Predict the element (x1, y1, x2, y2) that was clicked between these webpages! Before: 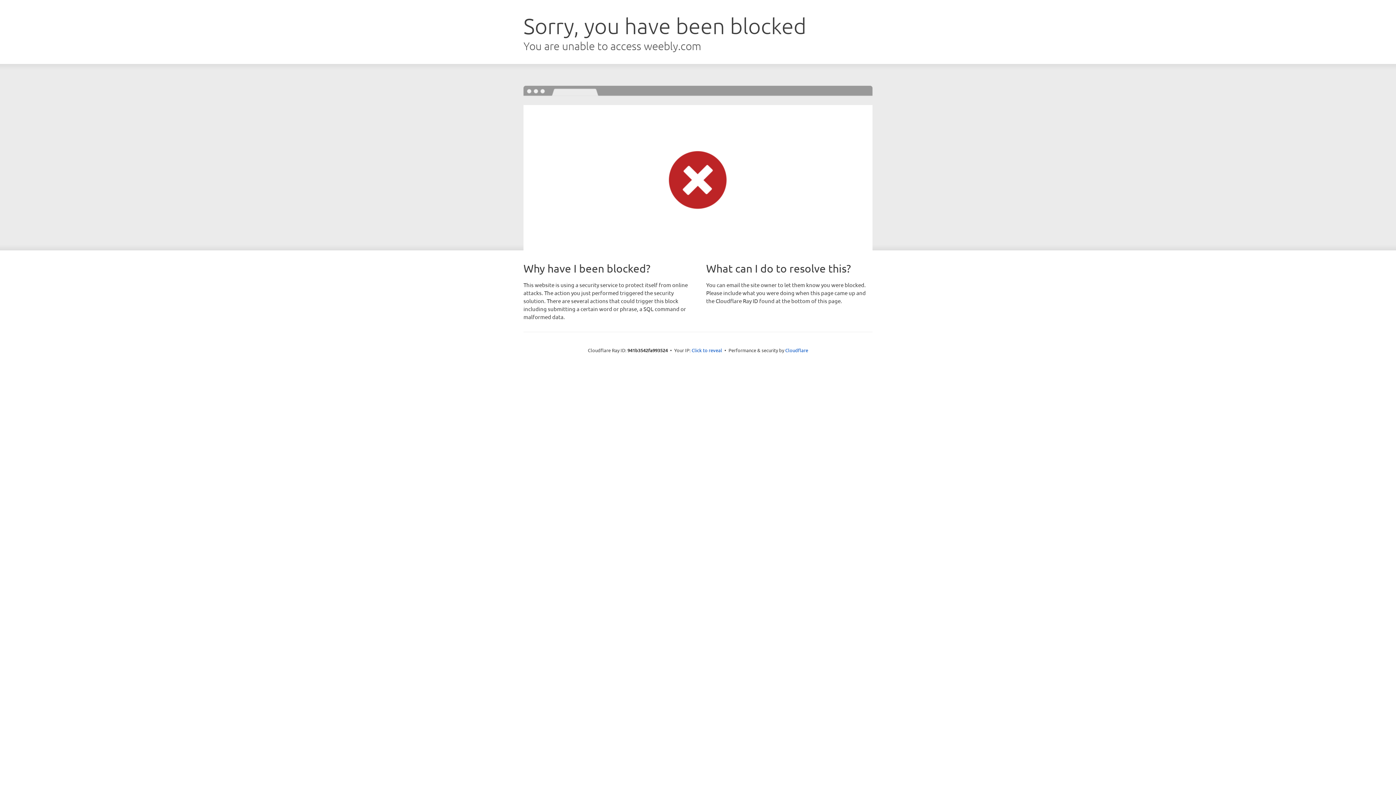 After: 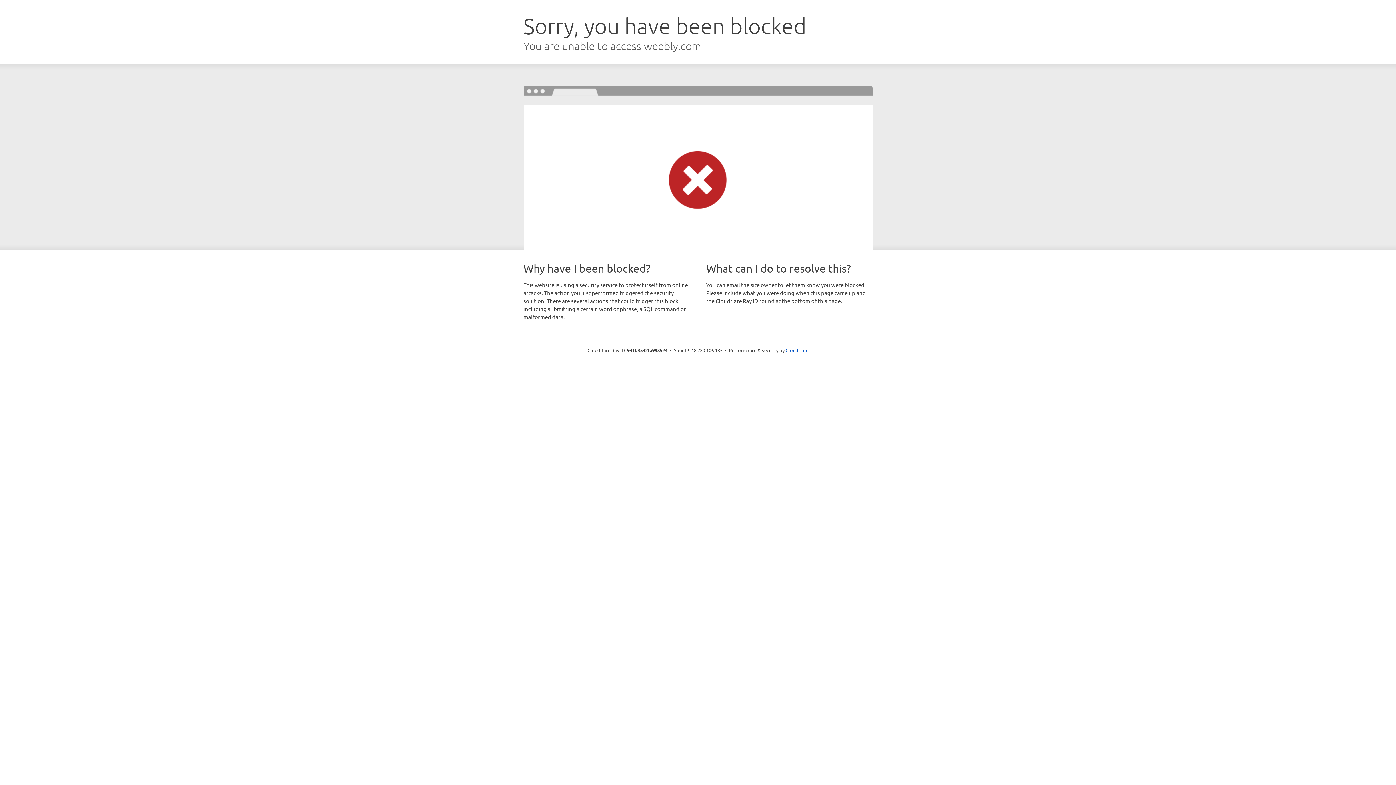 Action: label: Click to reveal bbox: (691, 346, 722, 353)